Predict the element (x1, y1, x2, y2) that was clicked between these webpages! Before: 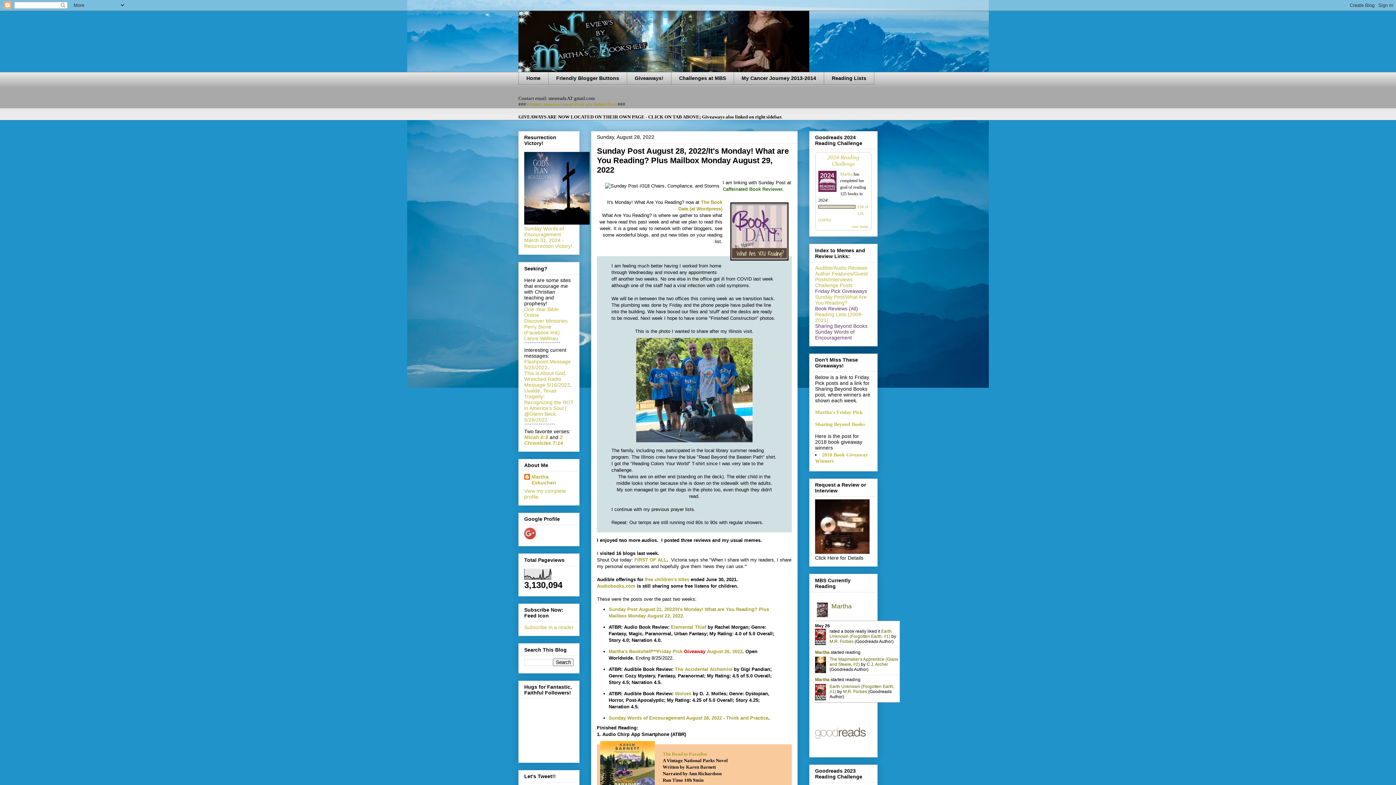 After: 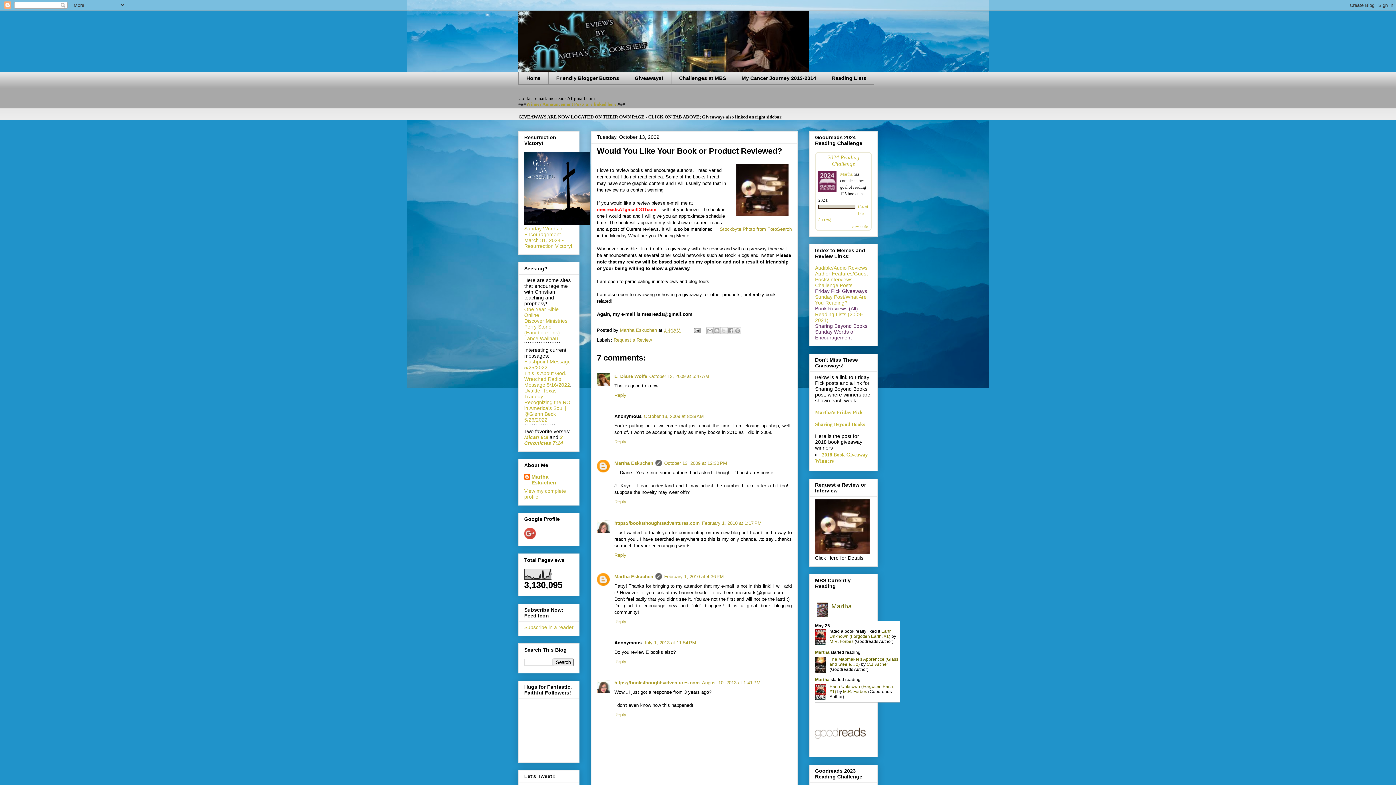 Action: bbox: (815, 549, 869, 555)